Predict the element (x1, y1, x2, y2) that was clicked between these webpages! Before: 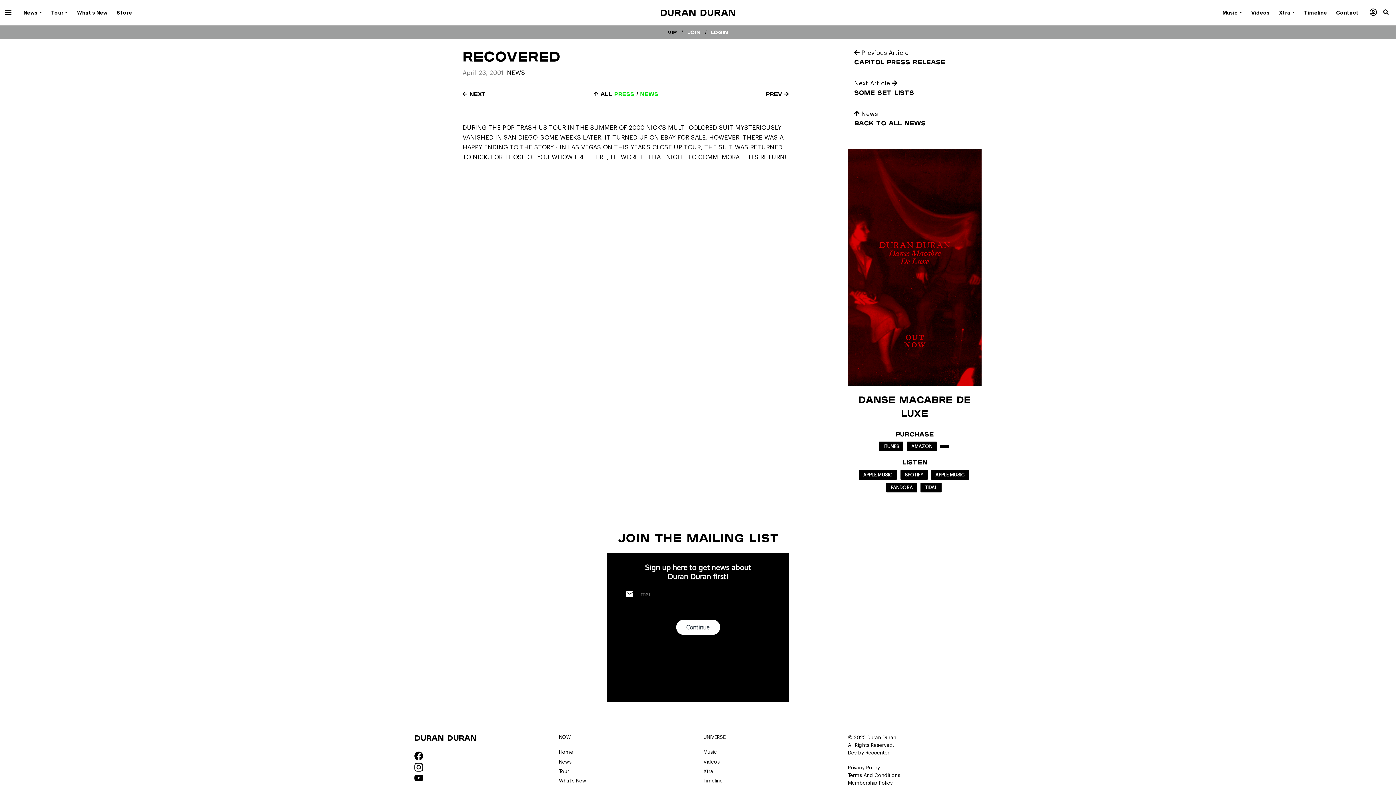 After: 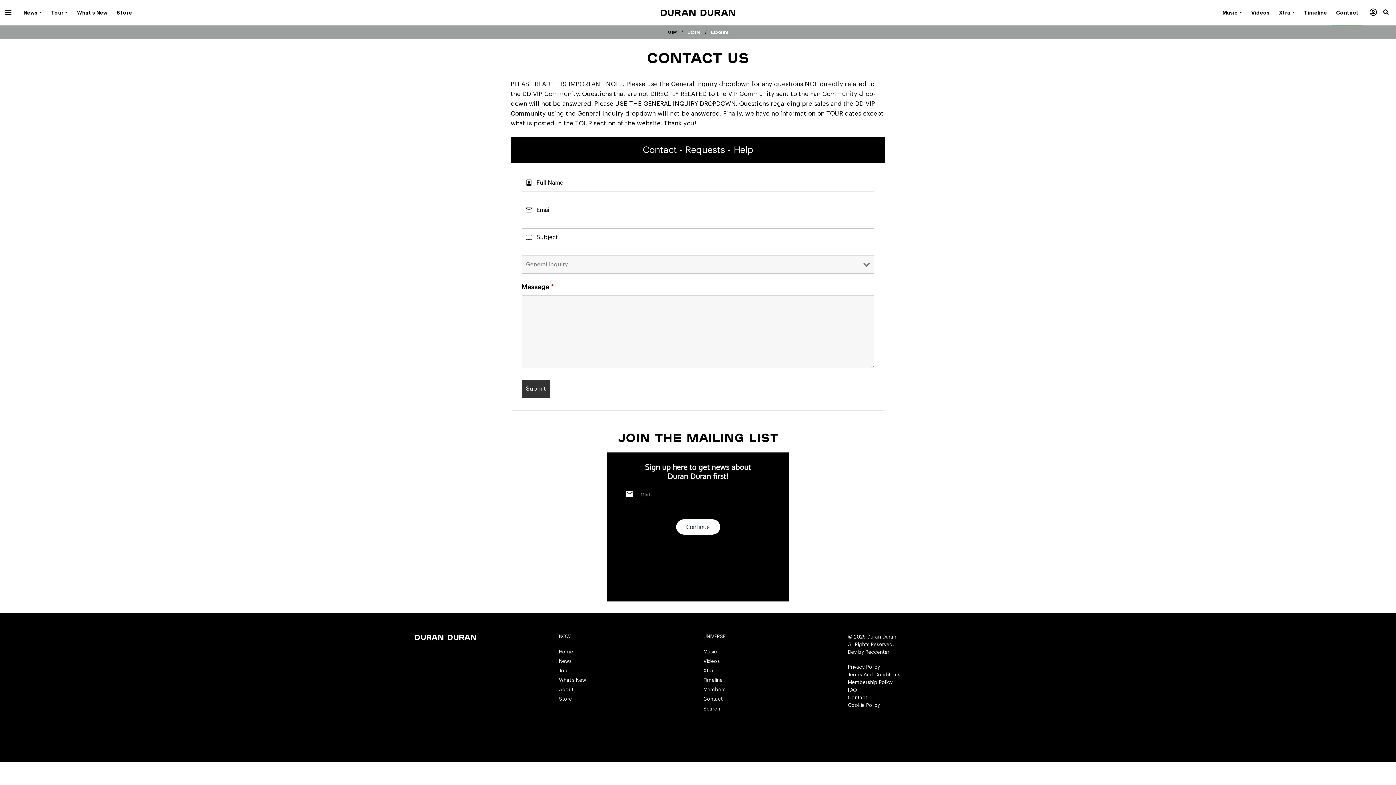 Action: label: Contact bbox: (1331, 0, 1363, 25)